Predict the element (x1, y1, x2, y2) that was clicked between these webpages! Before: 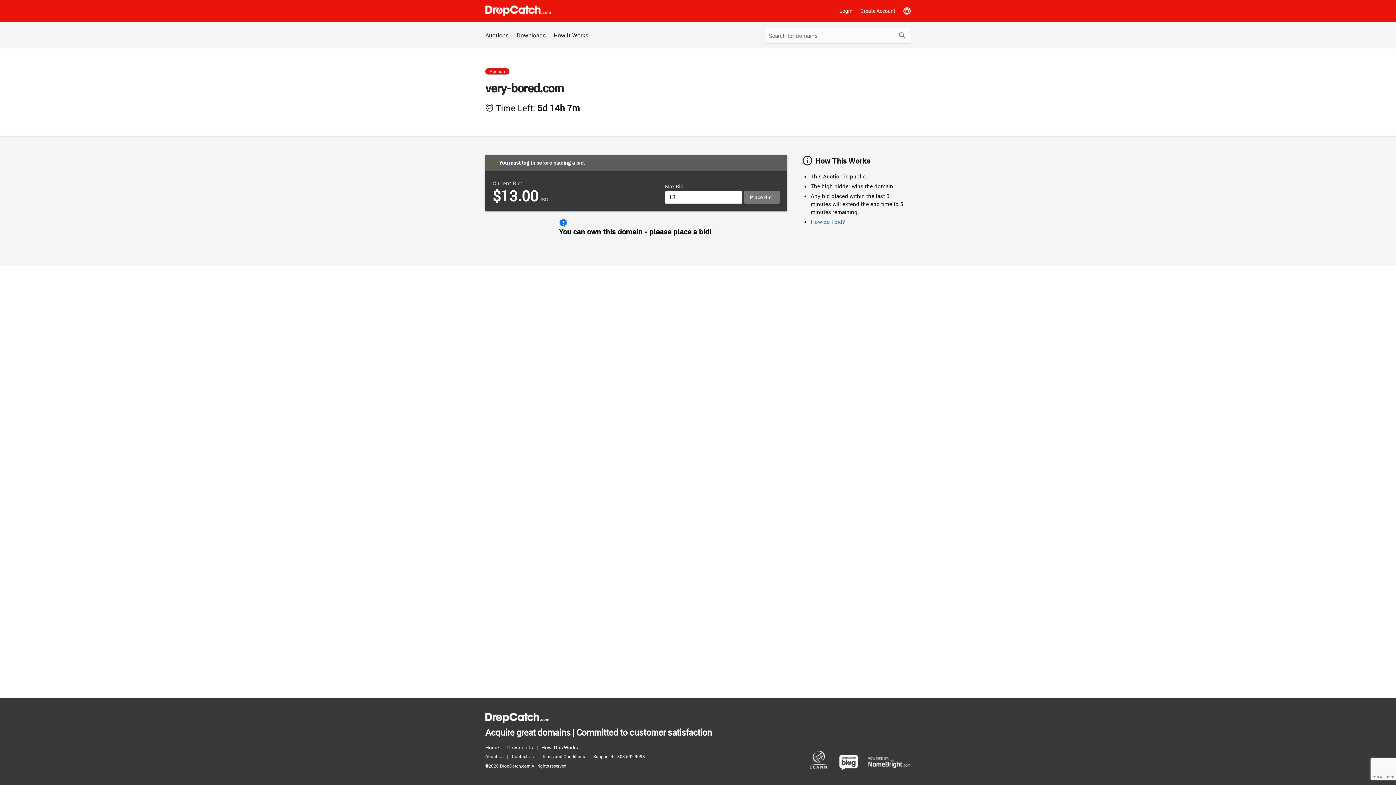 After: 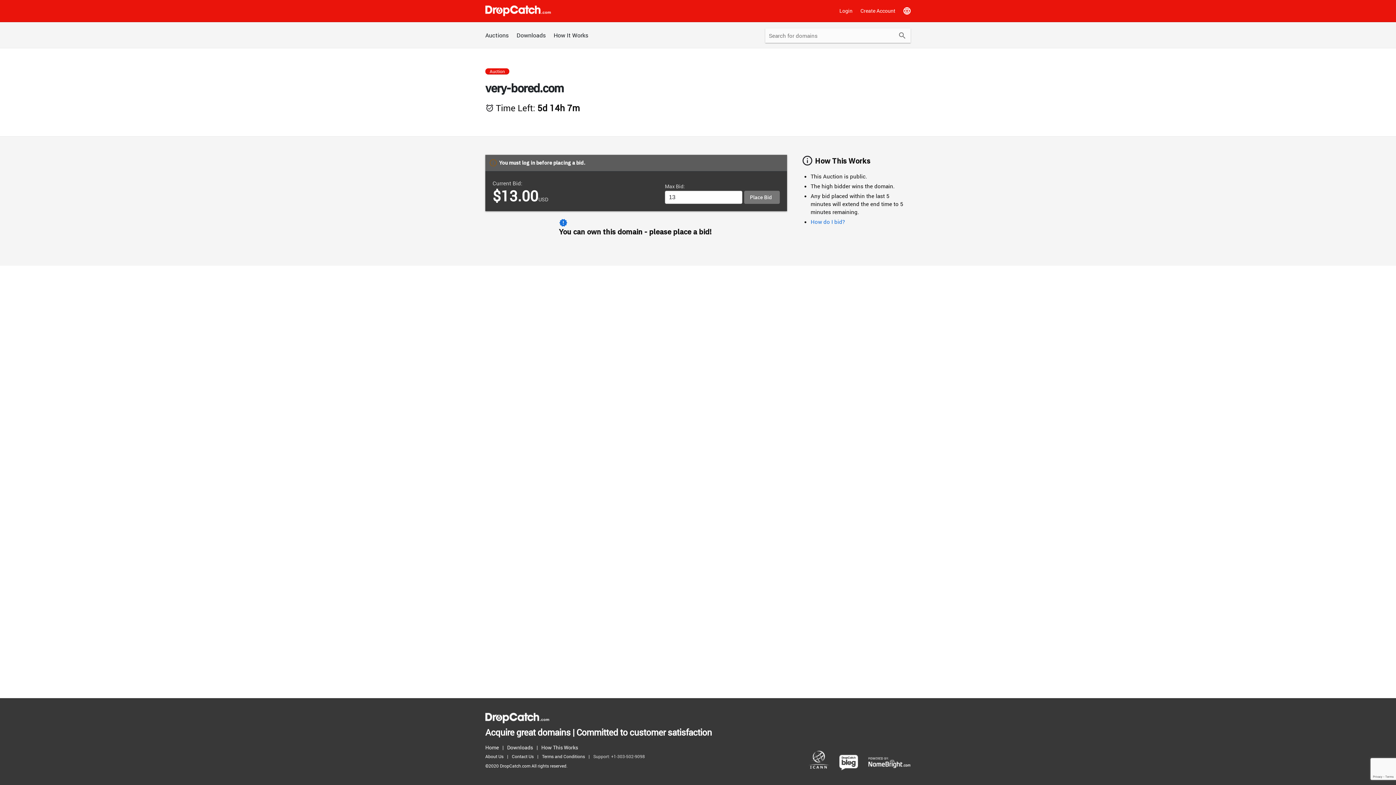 Action: bbox: (593, 752, 648, 761) label: Support: +1-303-502-9098